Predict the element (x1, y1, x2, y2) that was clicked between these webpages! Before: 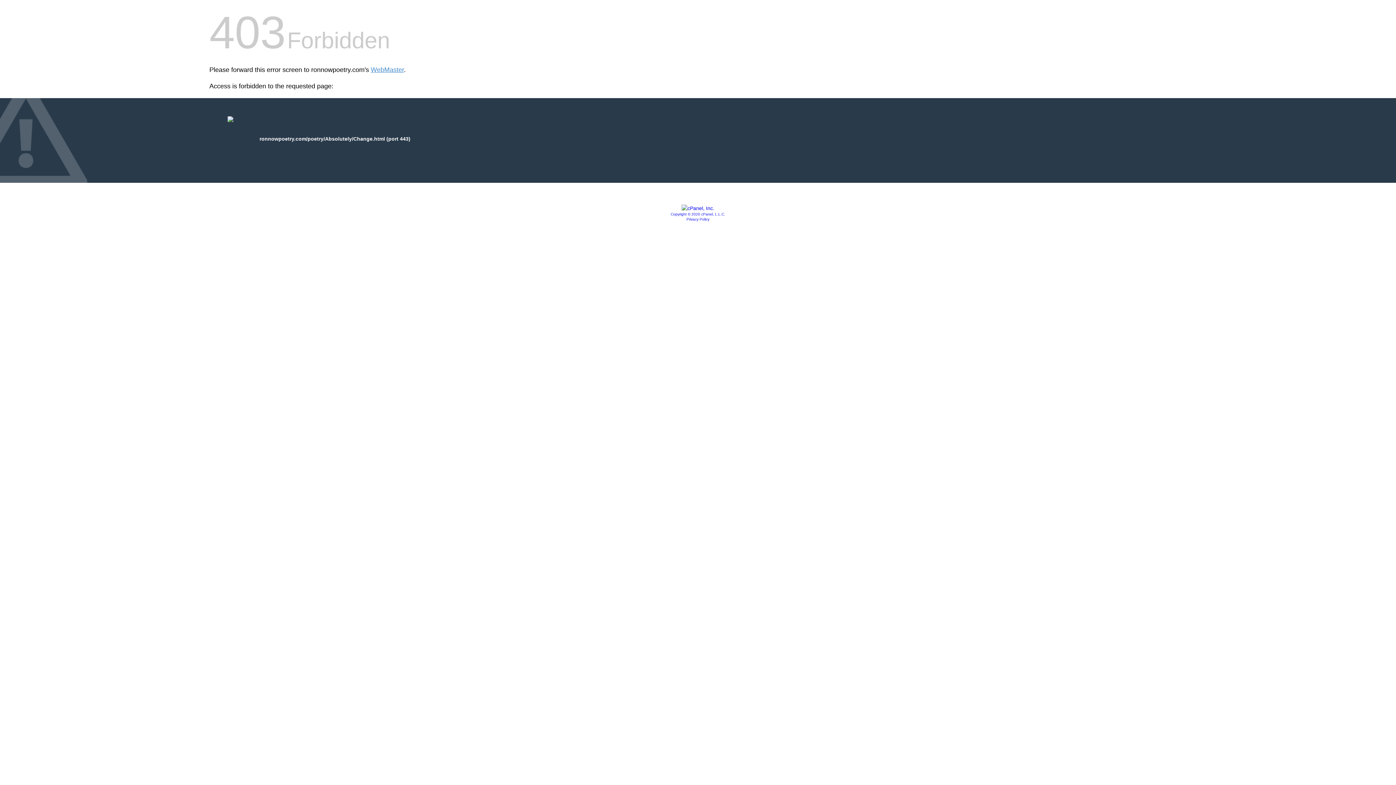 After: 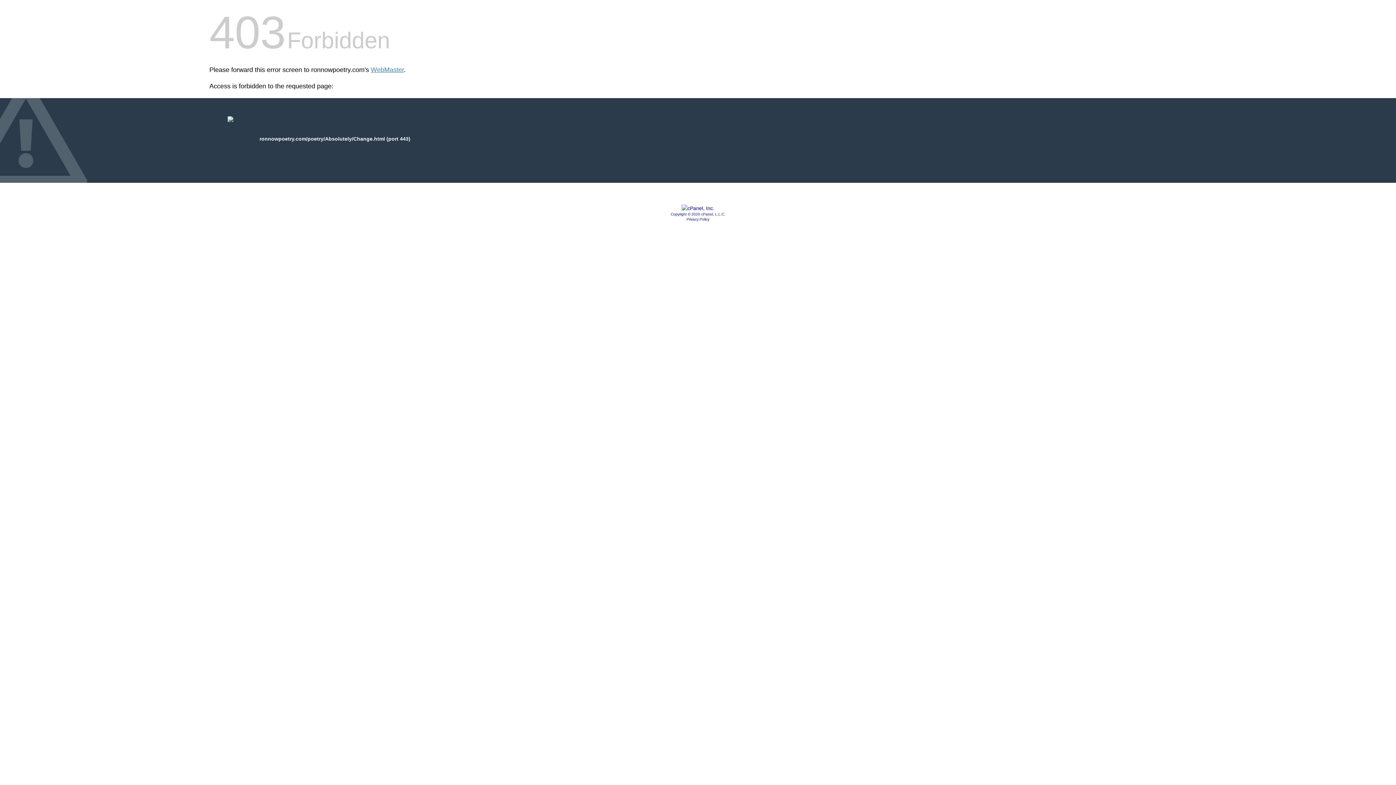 Action: bbox: (681, 205, 714, 211)